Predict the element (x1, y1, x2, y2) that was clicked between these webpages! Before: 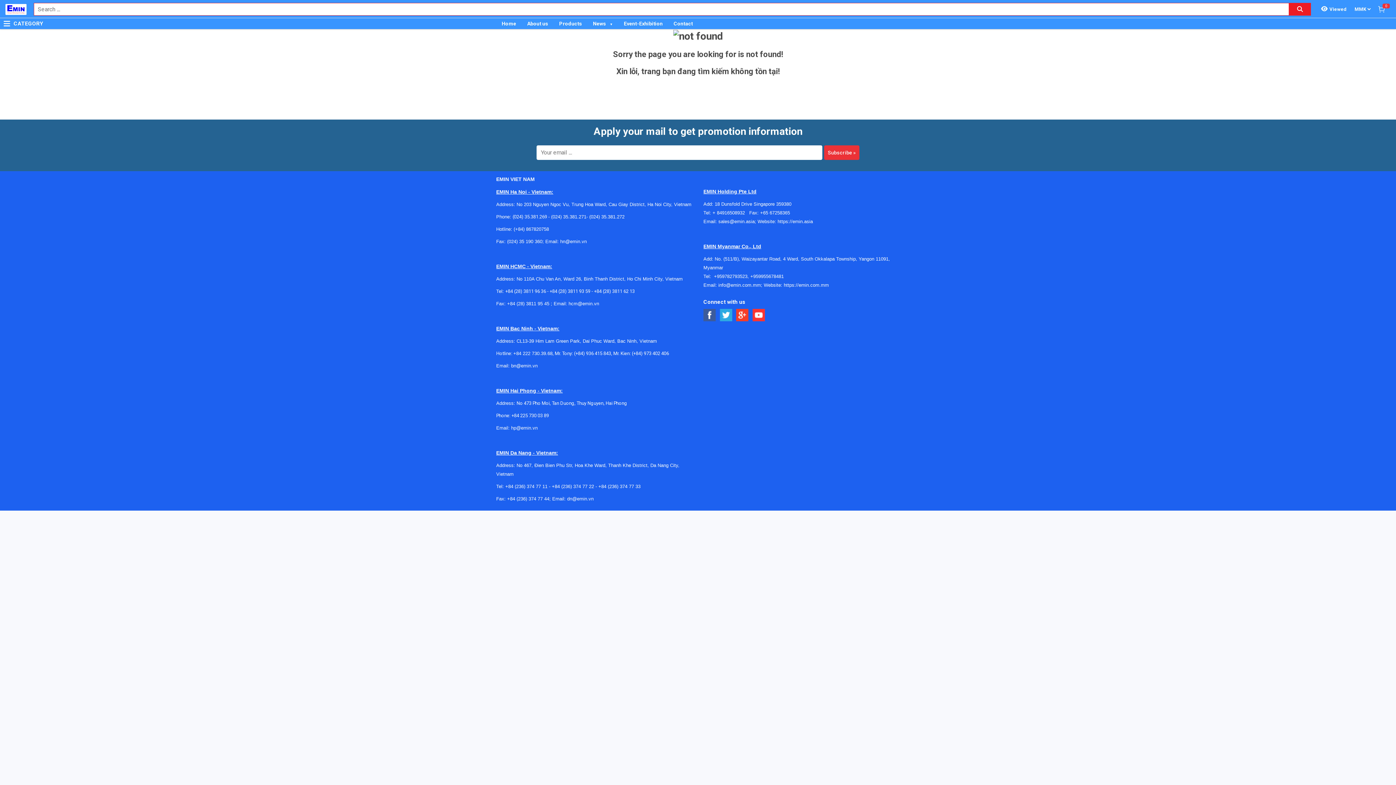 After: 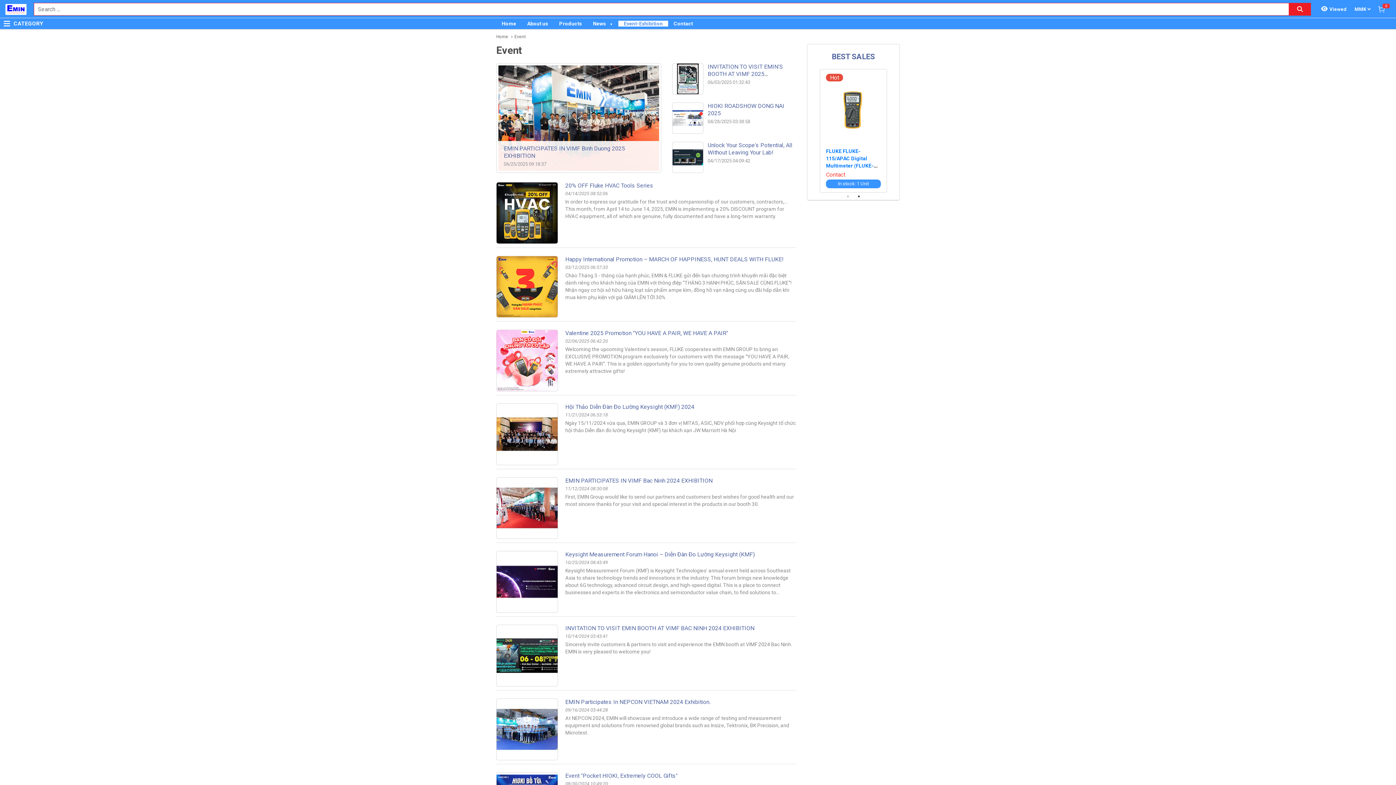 Action: bbox: (618, 20, 668, 26) label: Event-Exhibition